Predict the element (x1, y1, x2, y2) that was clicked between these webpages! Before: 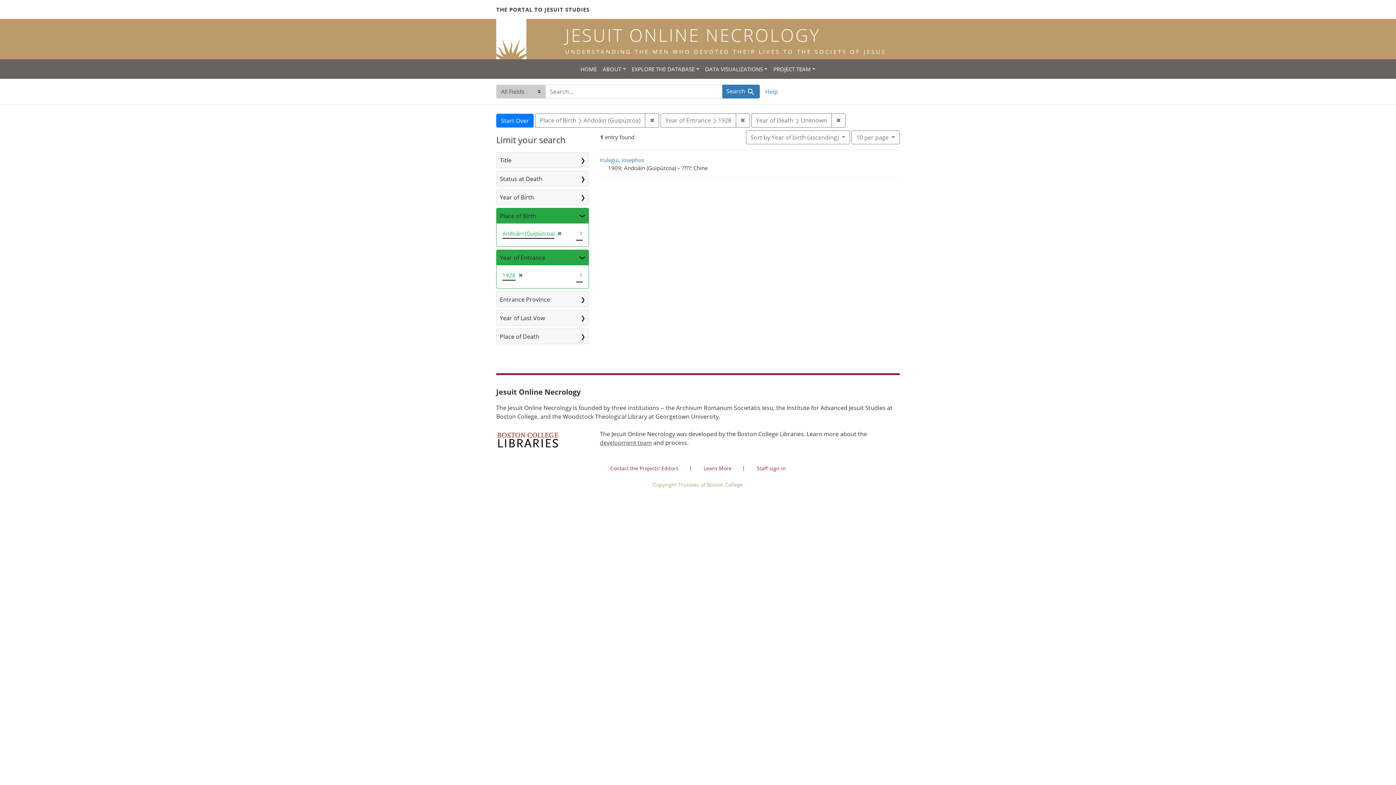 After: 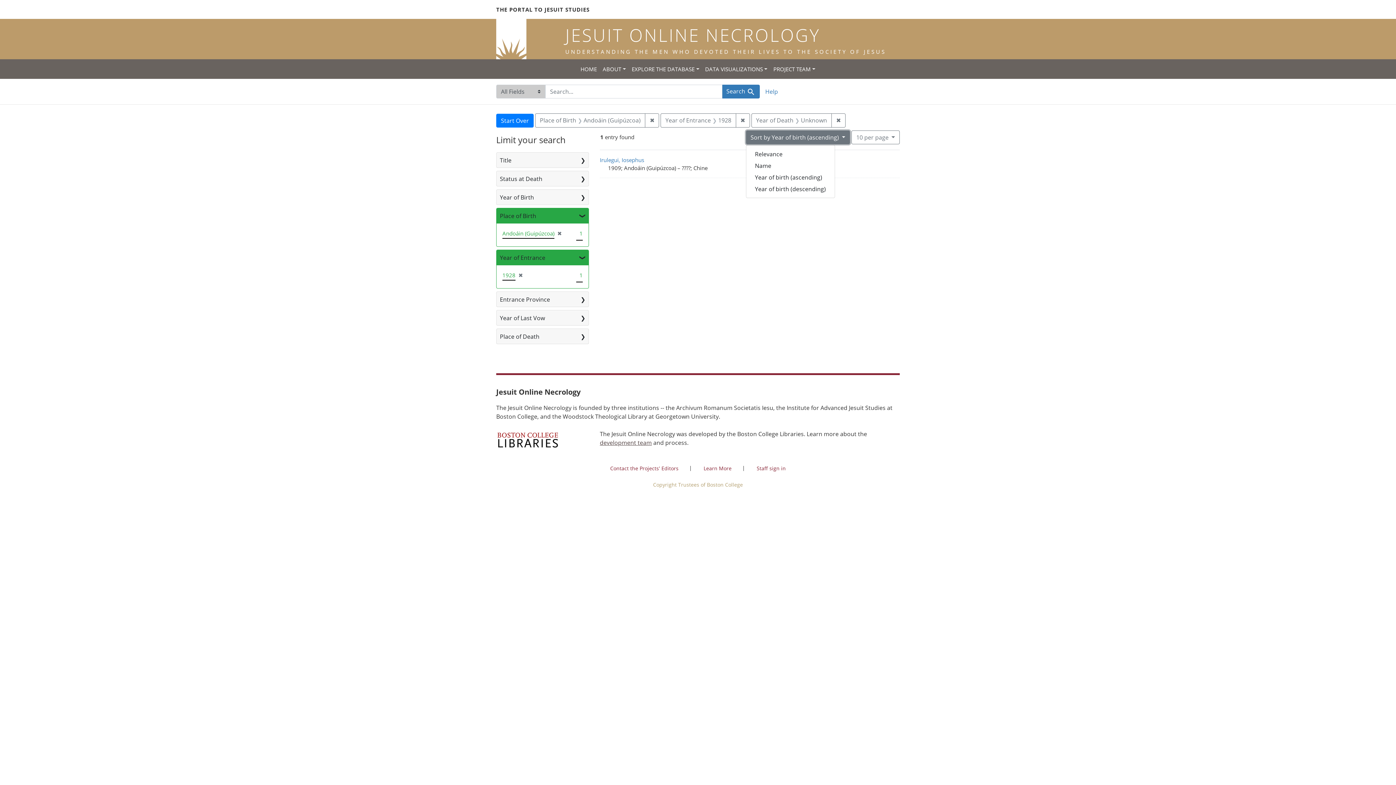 Action: label: Sort by Year of birth (ascending)  bbox: (746, 130, 850, 144)